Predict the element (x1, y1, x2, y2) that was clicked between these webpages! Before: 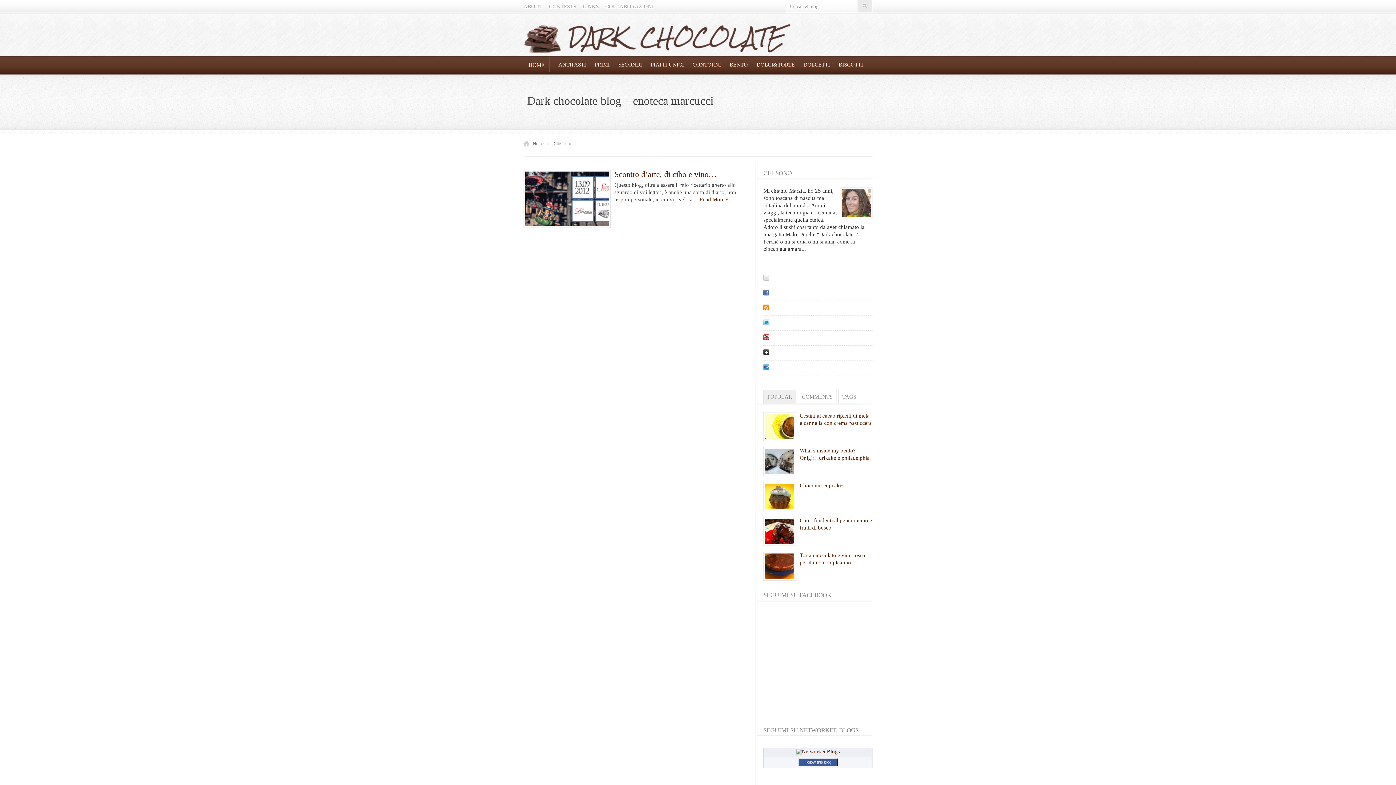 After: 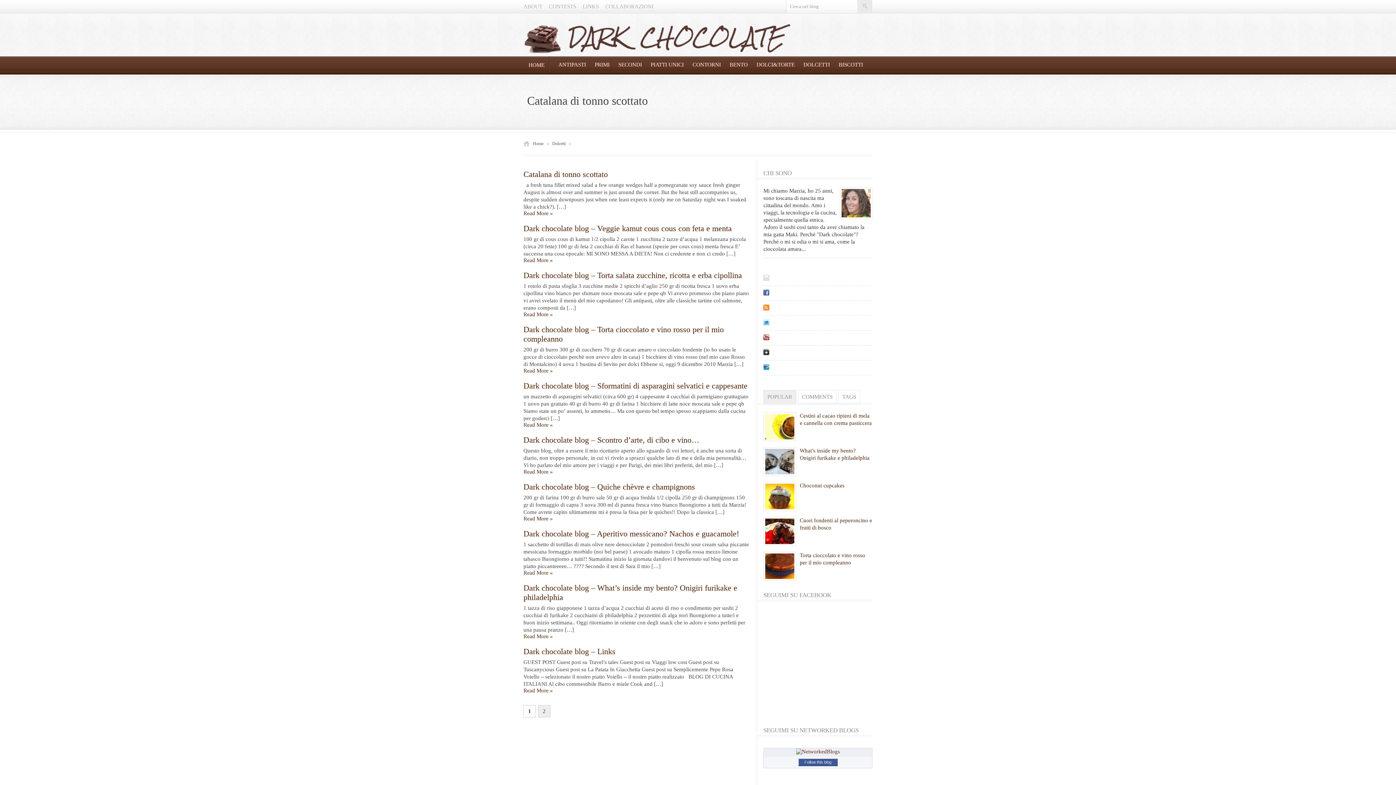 Action: bbox: (558, 61, 586, 67) label: ANTIPASTI